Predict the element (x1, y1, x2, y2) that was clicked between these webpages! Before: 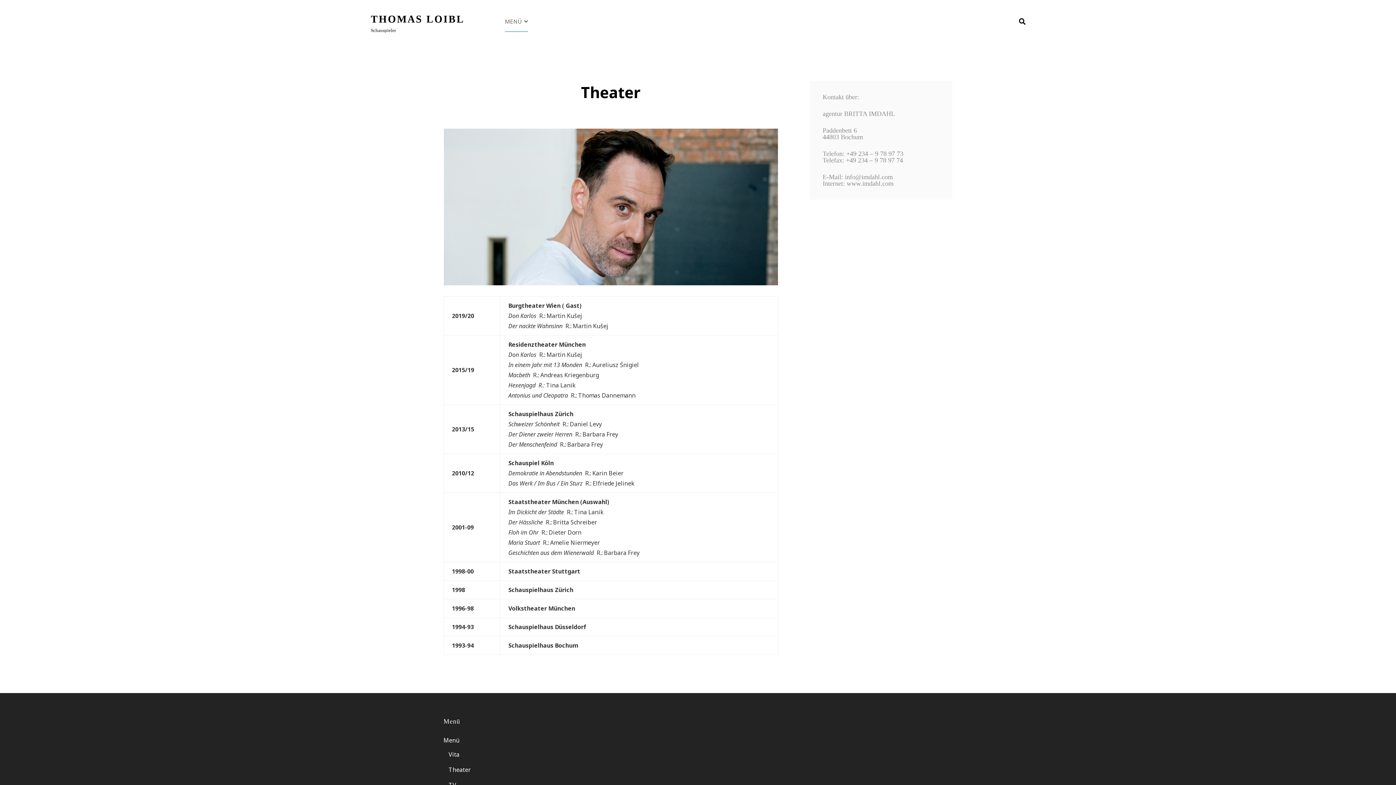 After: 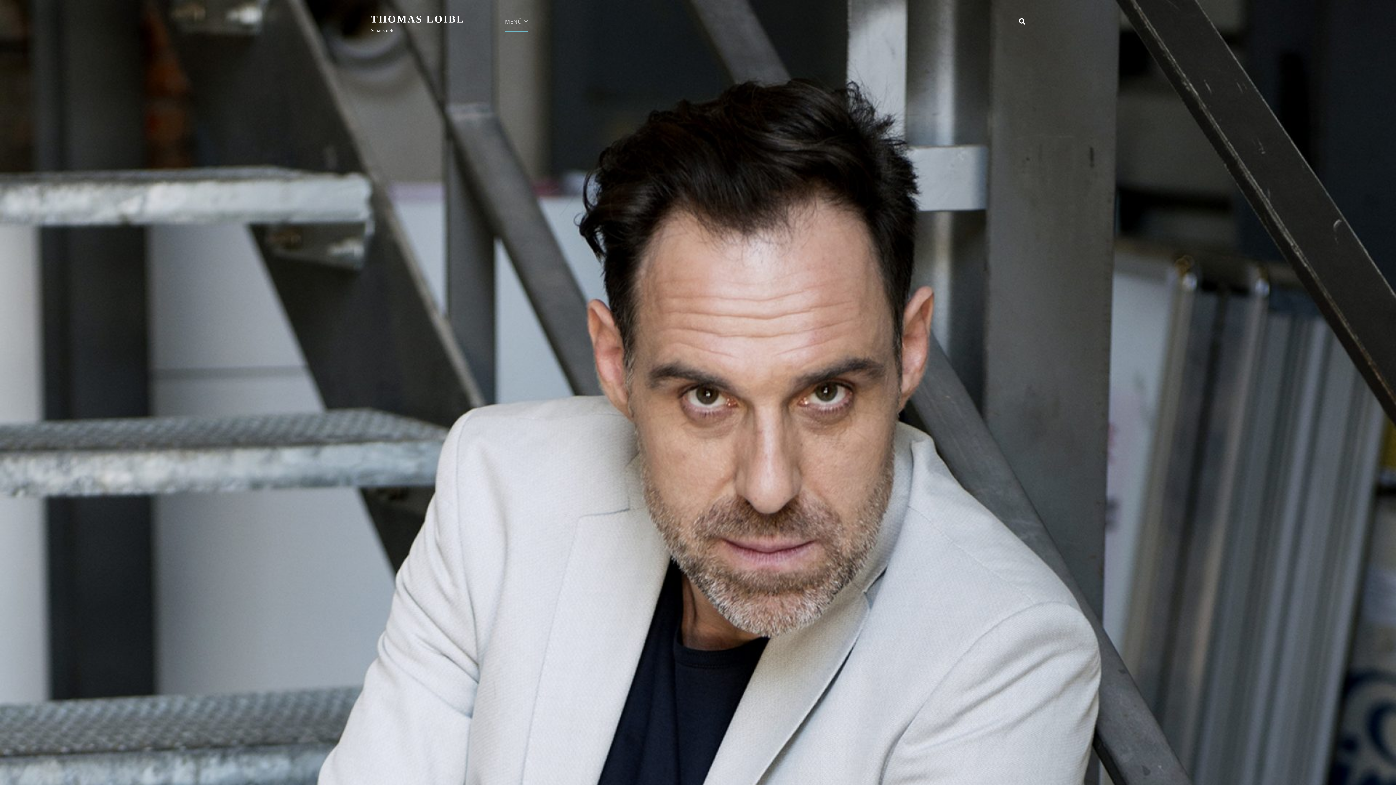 Action: label: Menü bbox: (443, 736, 459, 744)